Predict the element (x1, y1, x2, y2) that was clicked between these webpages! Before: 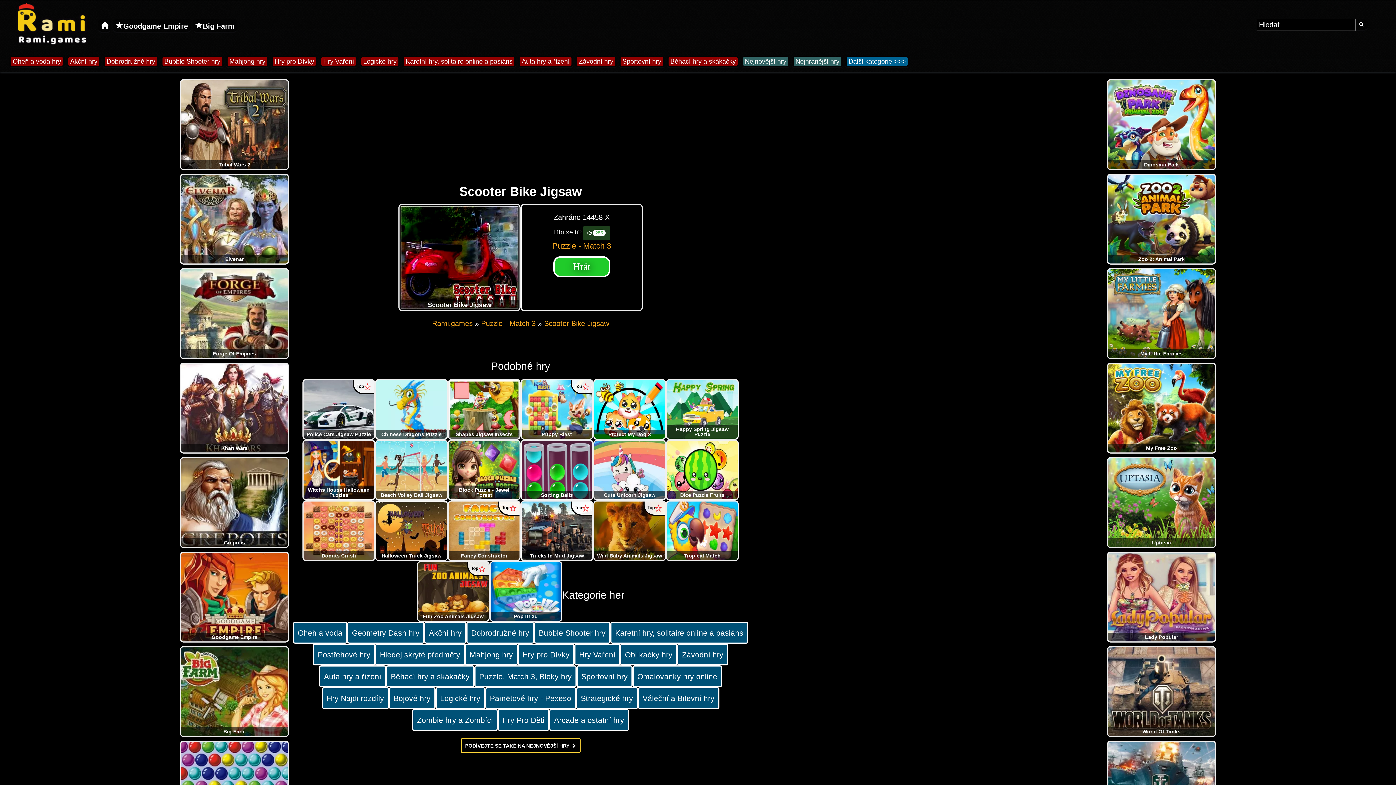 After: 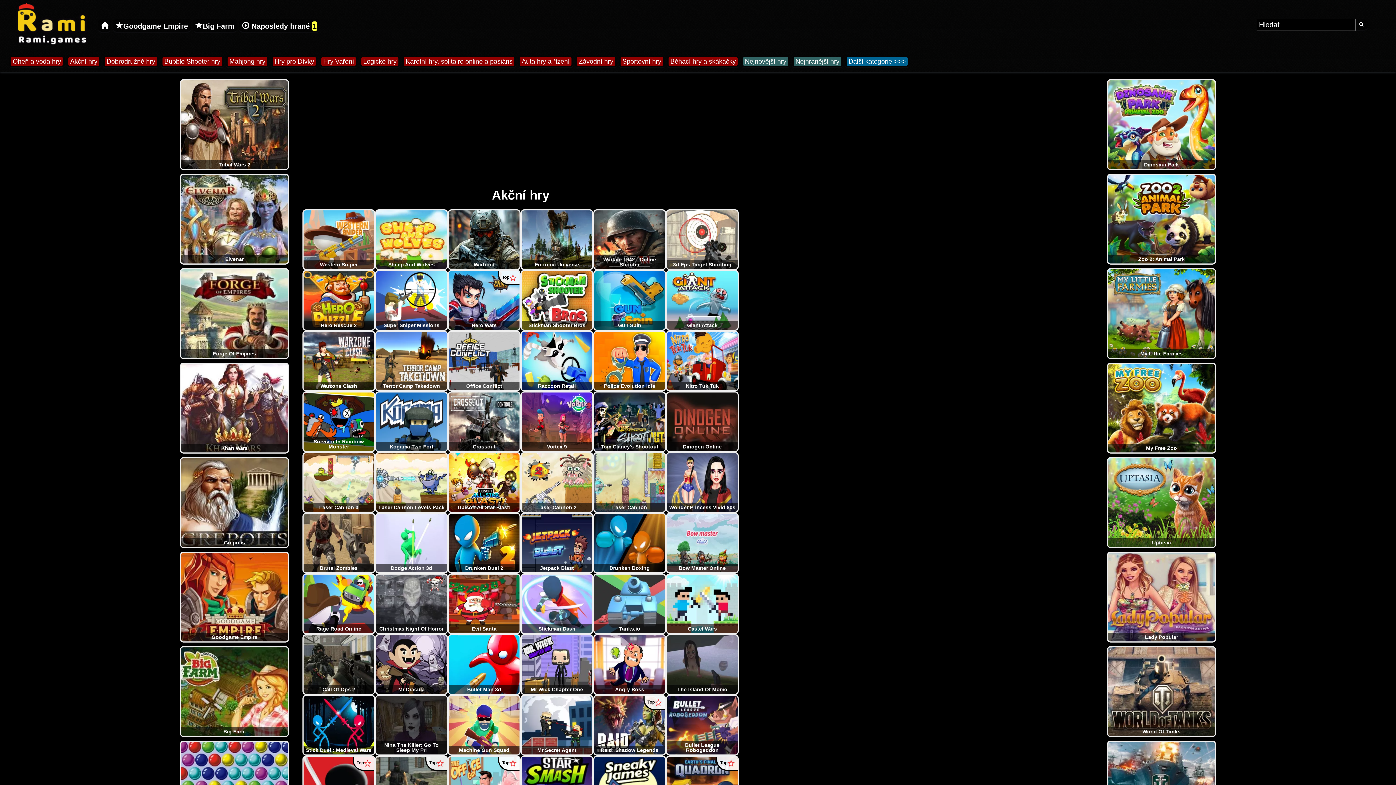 Action: label: Akční hry bbox: (66, 56, 101, 68)